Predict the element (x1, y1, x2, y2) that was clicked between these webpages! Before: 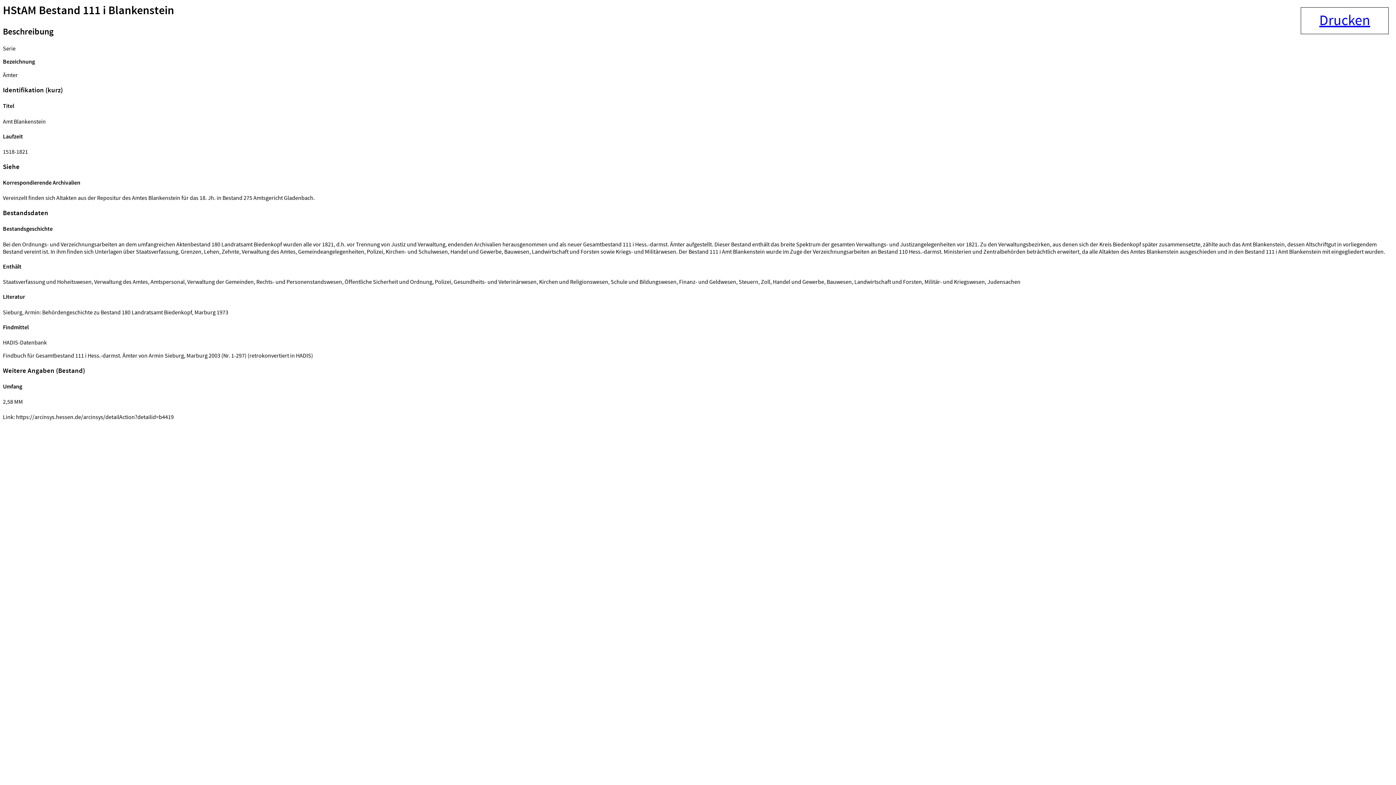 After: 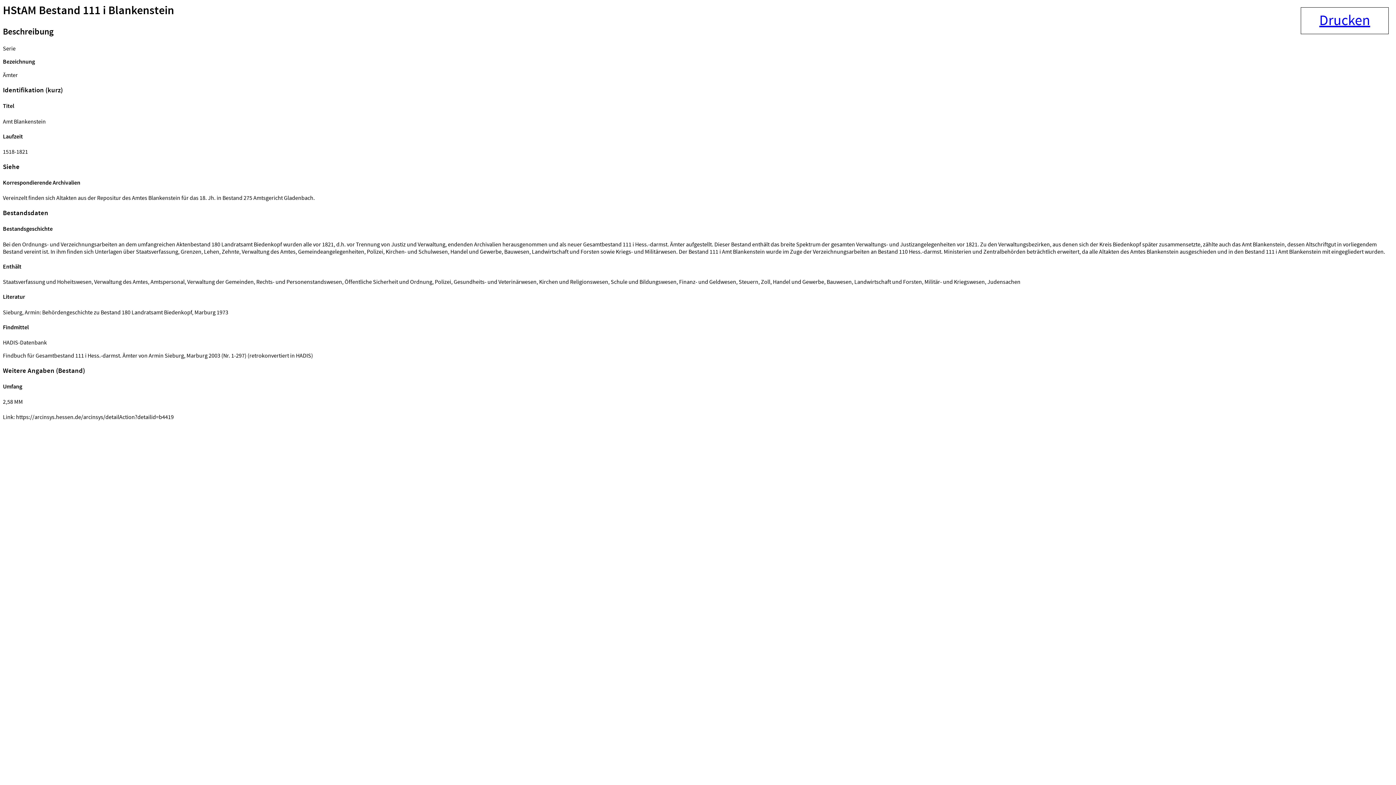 Action: label: Beschreibung bbox: (2, 26, 53, 37)